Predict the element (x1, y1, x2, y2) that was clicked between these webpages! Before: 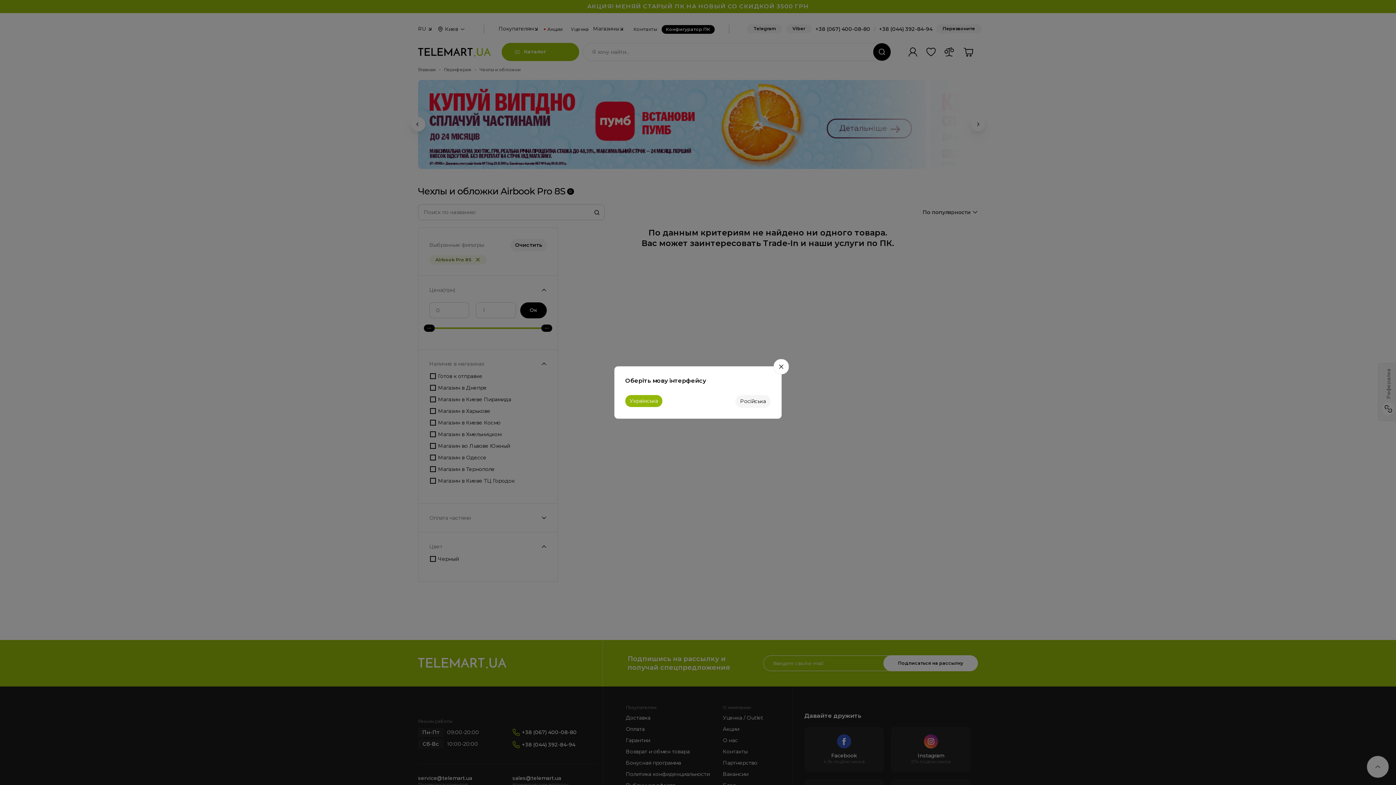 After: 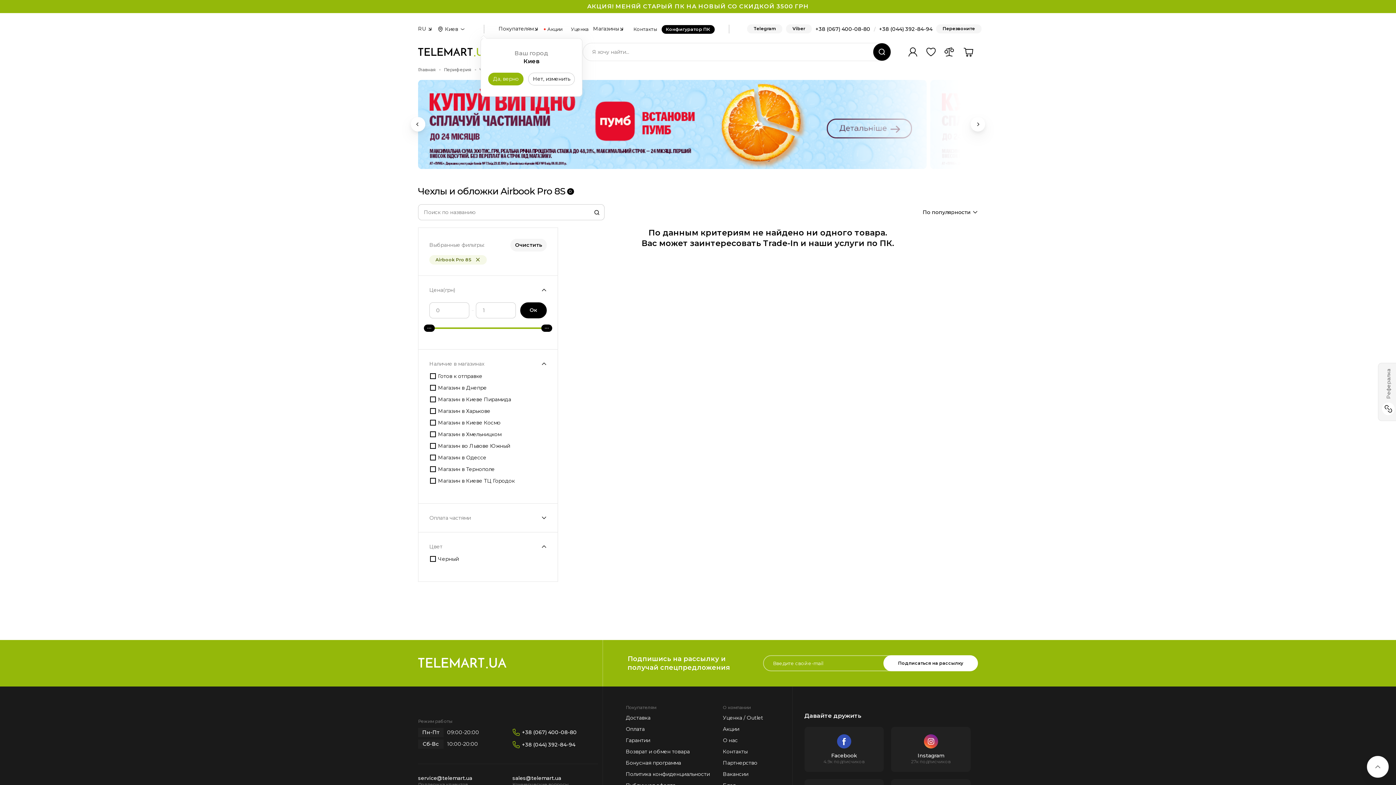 Action: label: Російська bbox: (735, 395, 770, 408)